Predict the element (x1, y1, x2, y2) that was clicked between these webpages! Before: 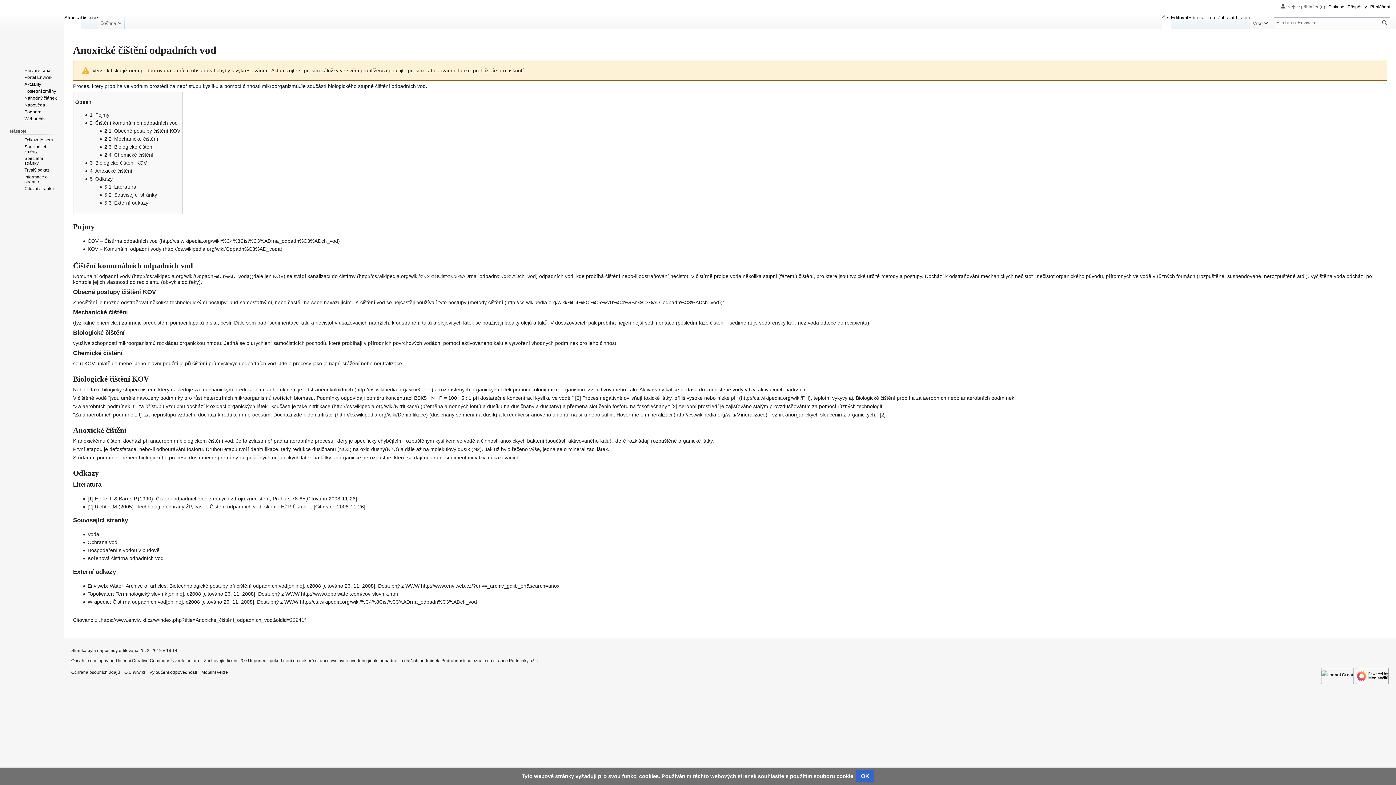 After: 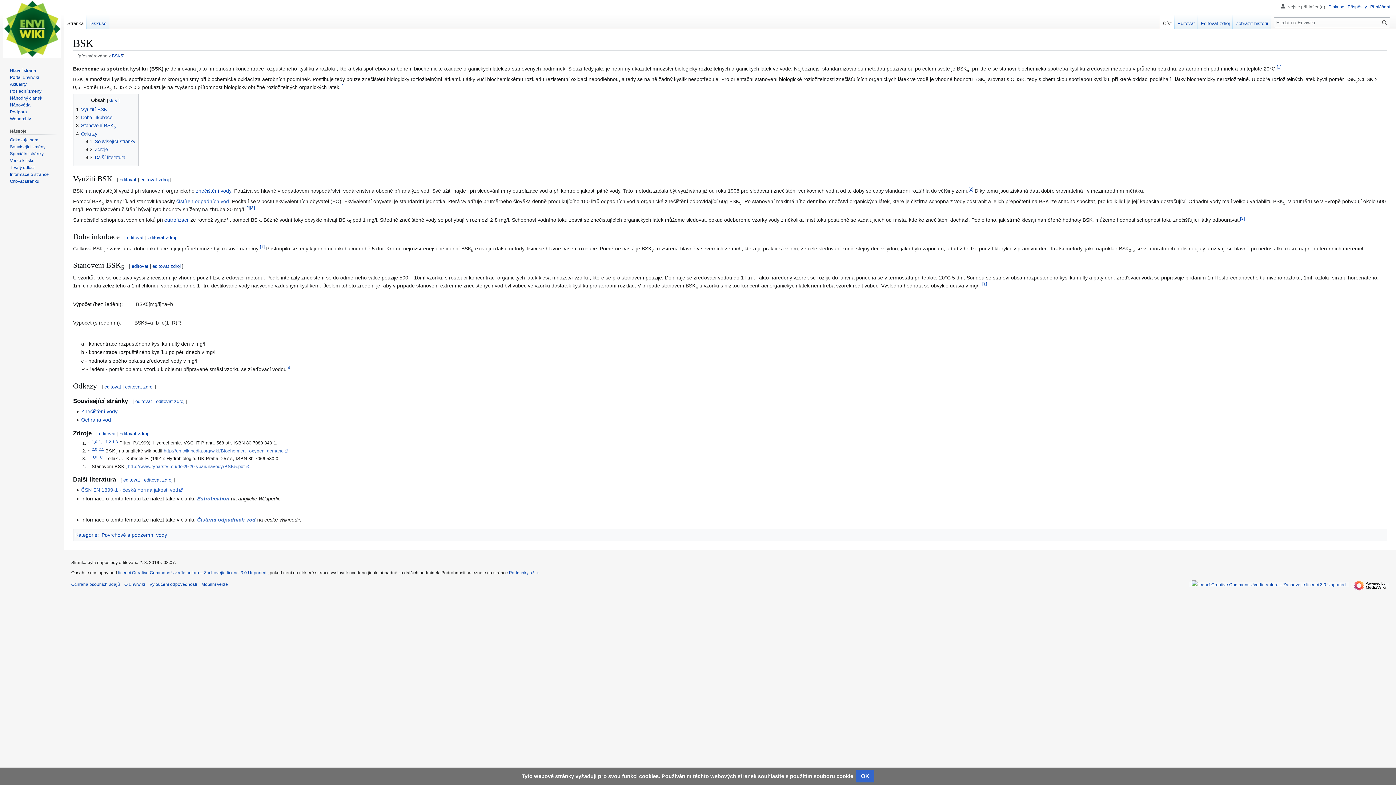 Action: bbox: (414, 395, 426, 401) label: BSK5